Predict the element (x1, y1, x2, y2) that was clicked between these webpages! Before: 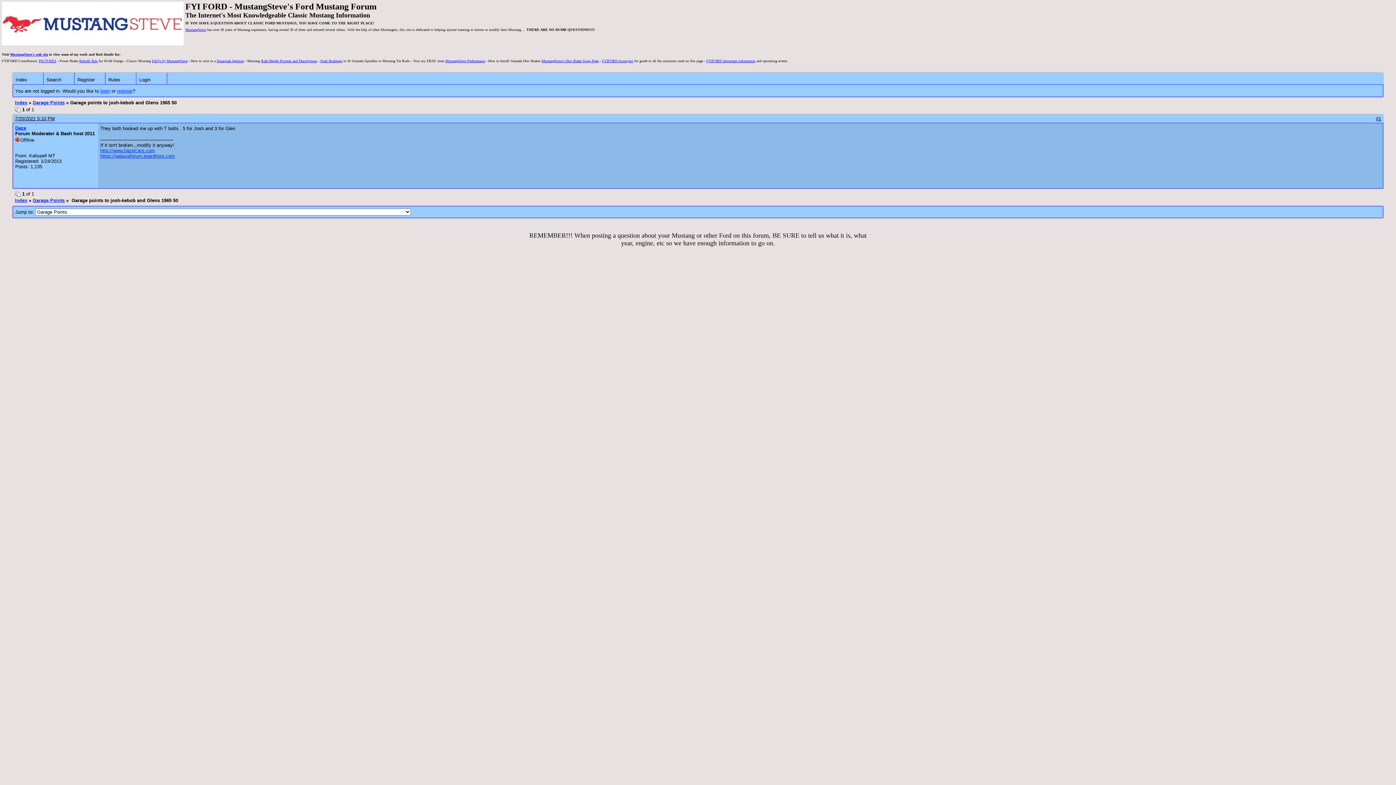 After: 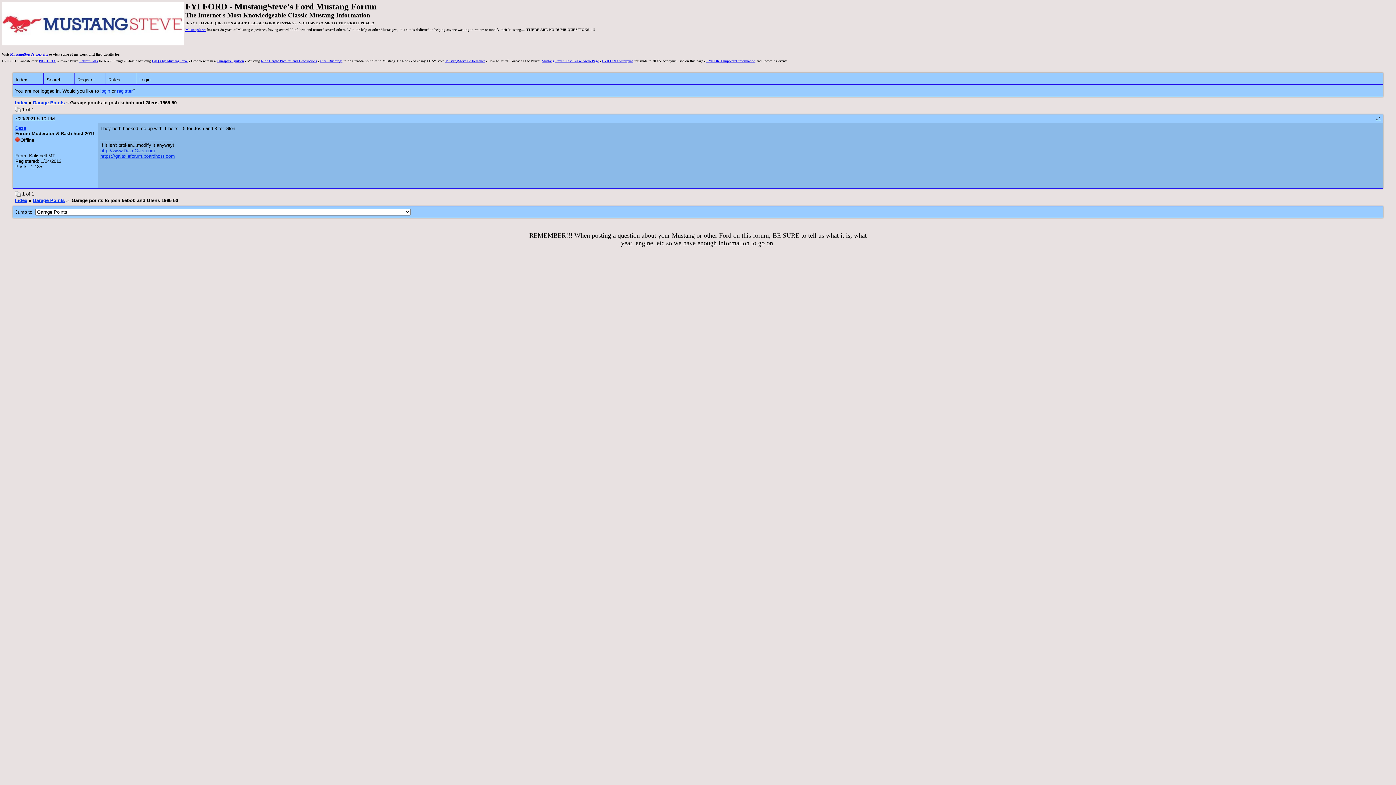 Action: label: #1 bbox: (1376, 116, 1381, 121)